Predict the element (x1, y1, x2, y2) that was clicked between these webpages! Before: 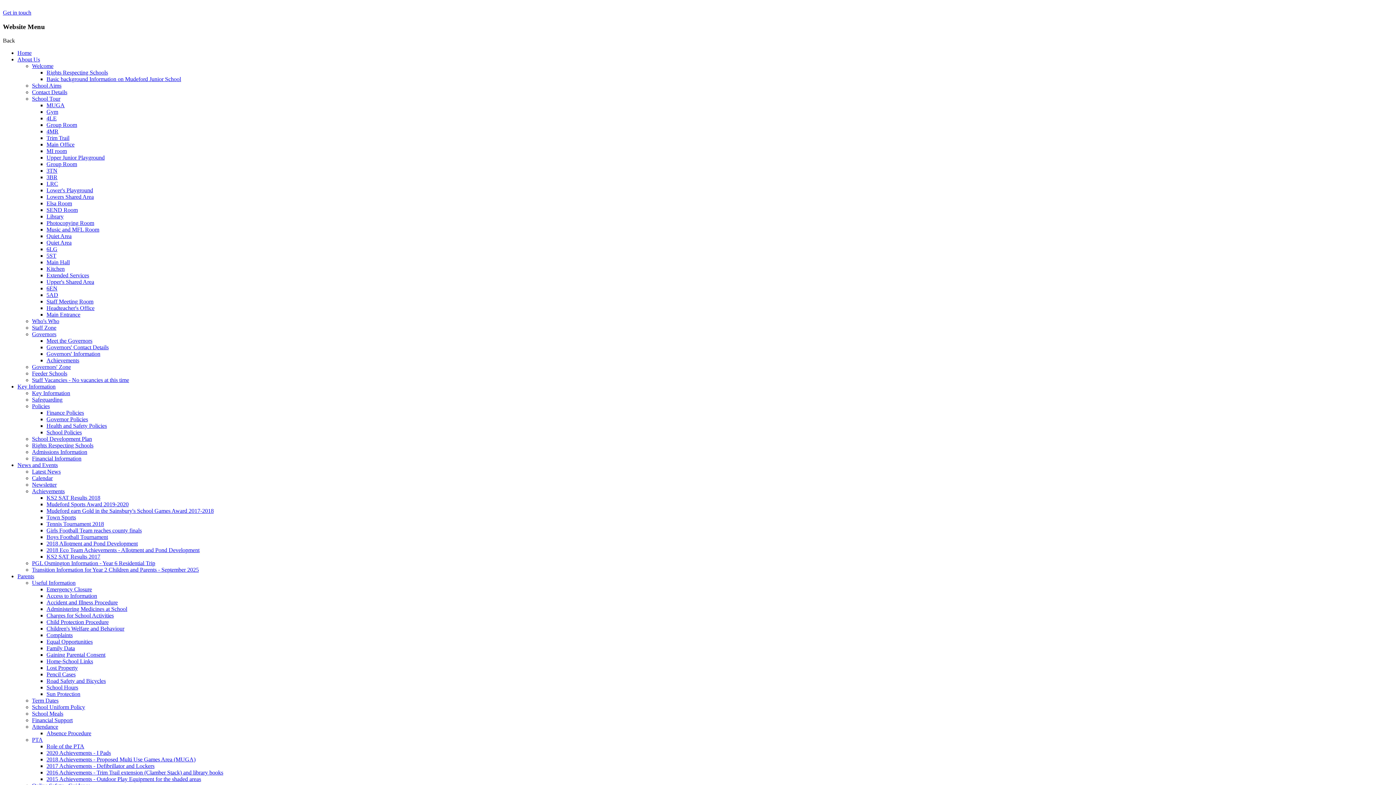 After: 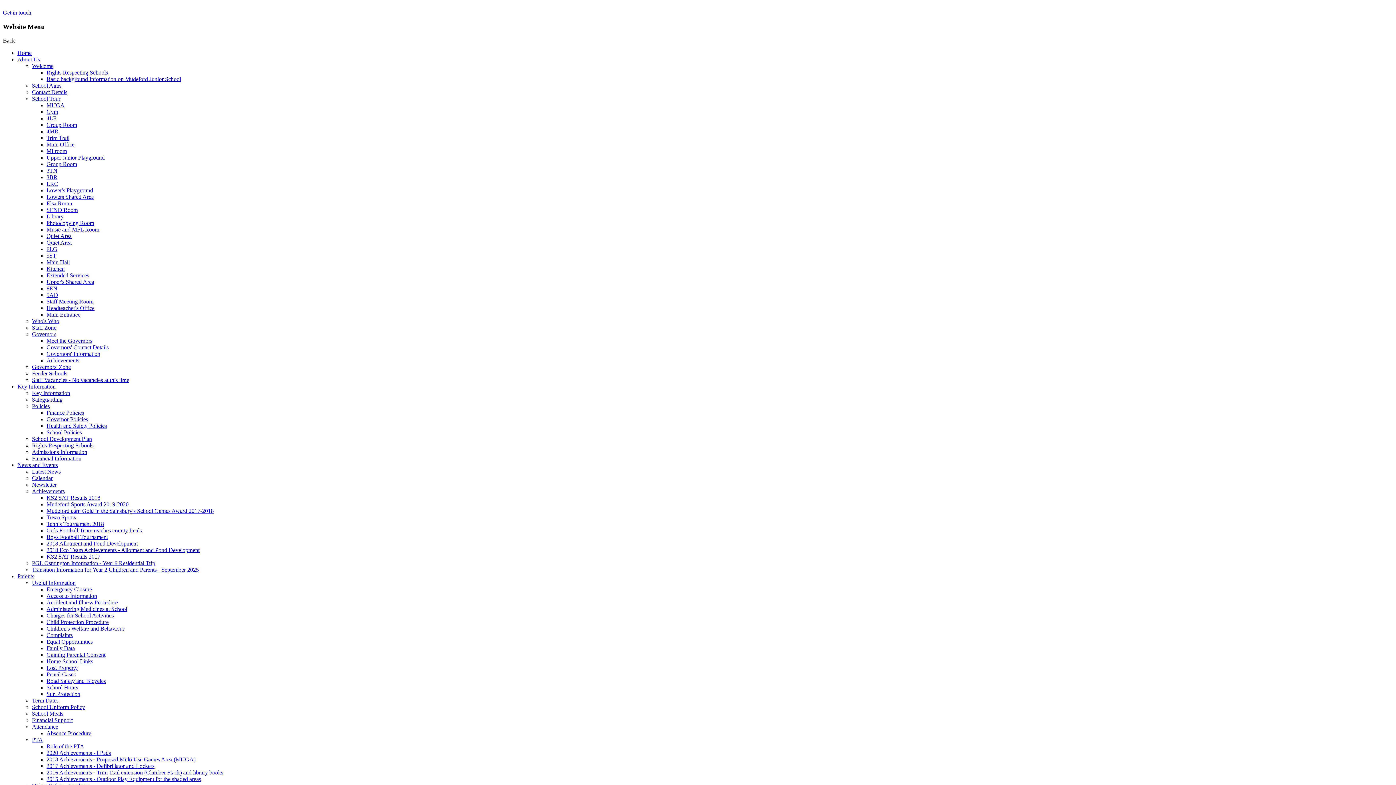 Action: label: Group Room bbox: (46, 121, 77, 128)